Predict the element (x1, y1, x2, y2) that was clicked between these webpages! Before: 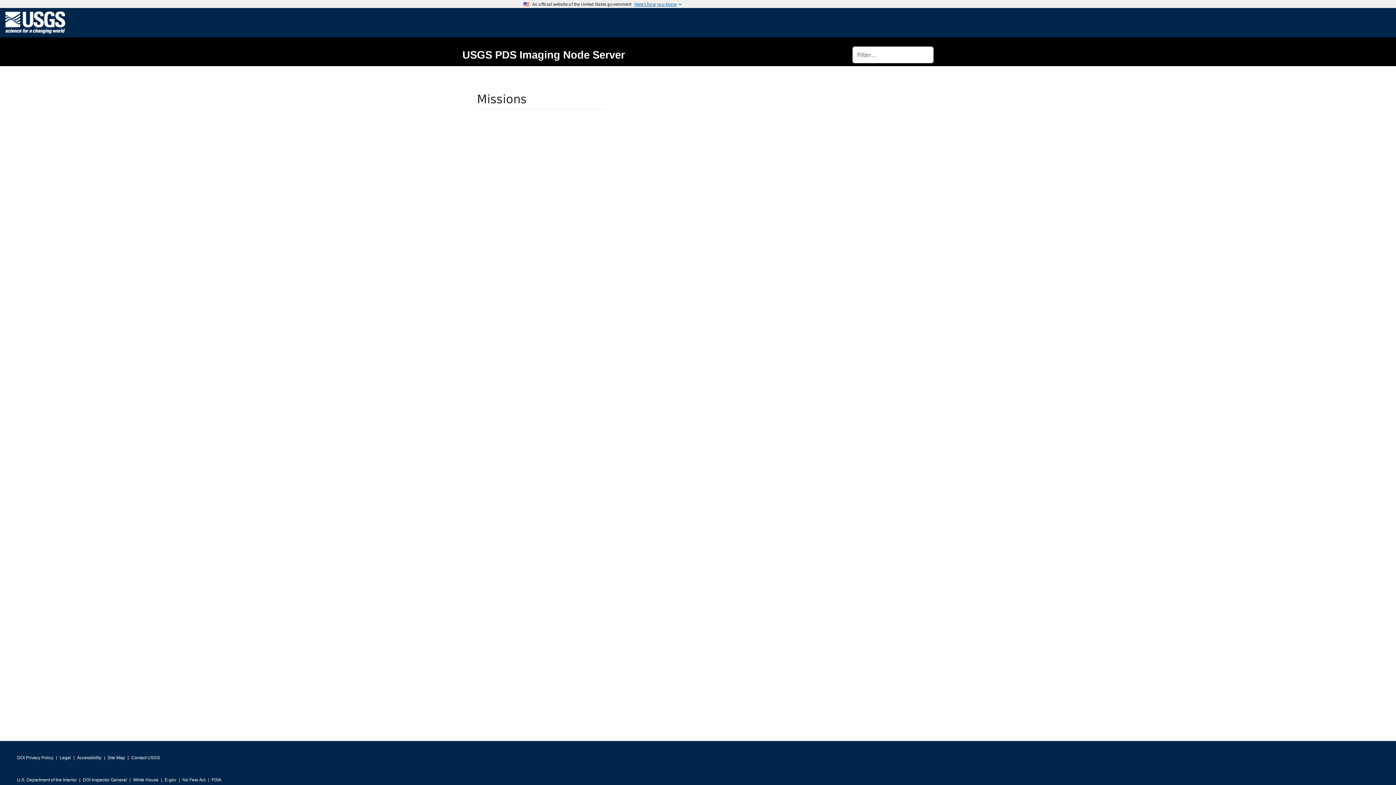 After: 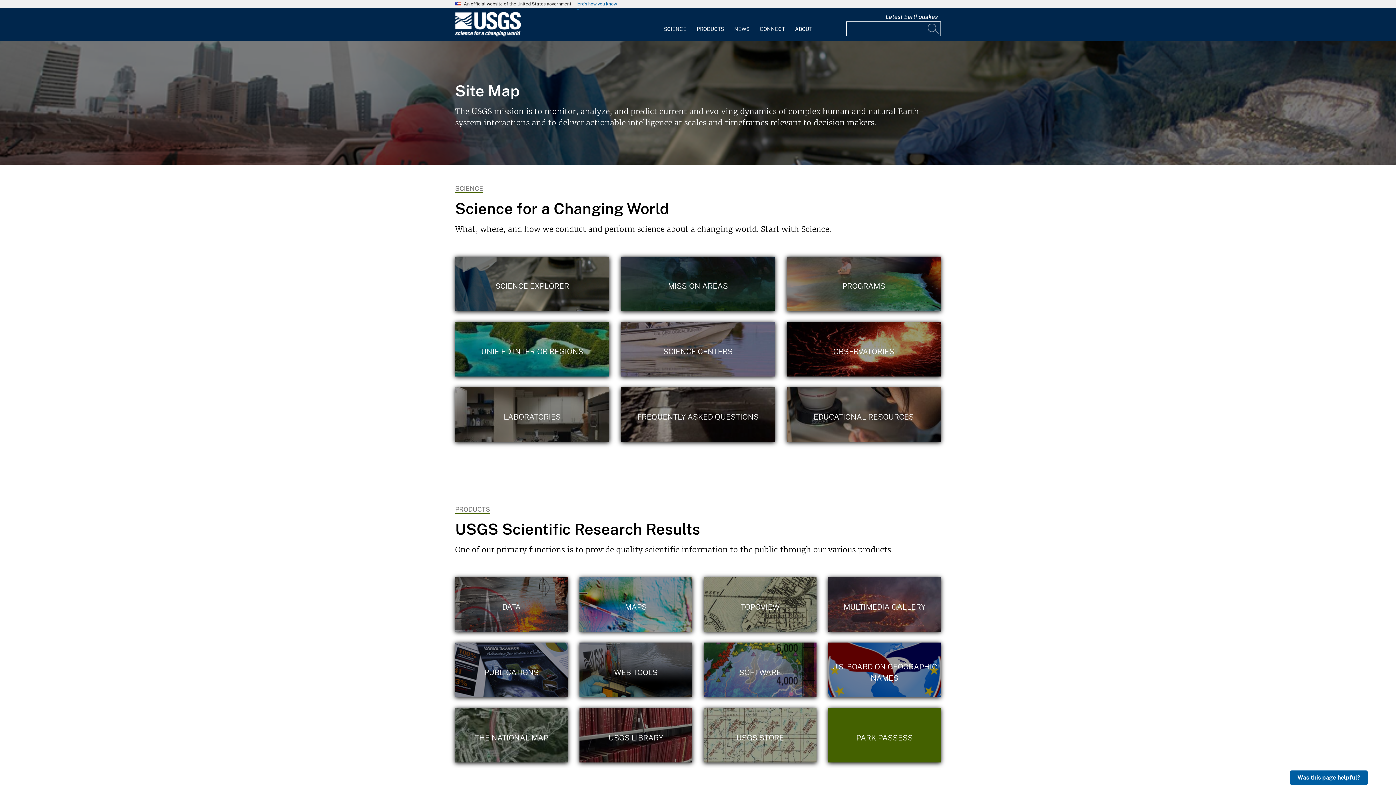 Action: bbox: (107, 753, 125, 763) label: Site Map